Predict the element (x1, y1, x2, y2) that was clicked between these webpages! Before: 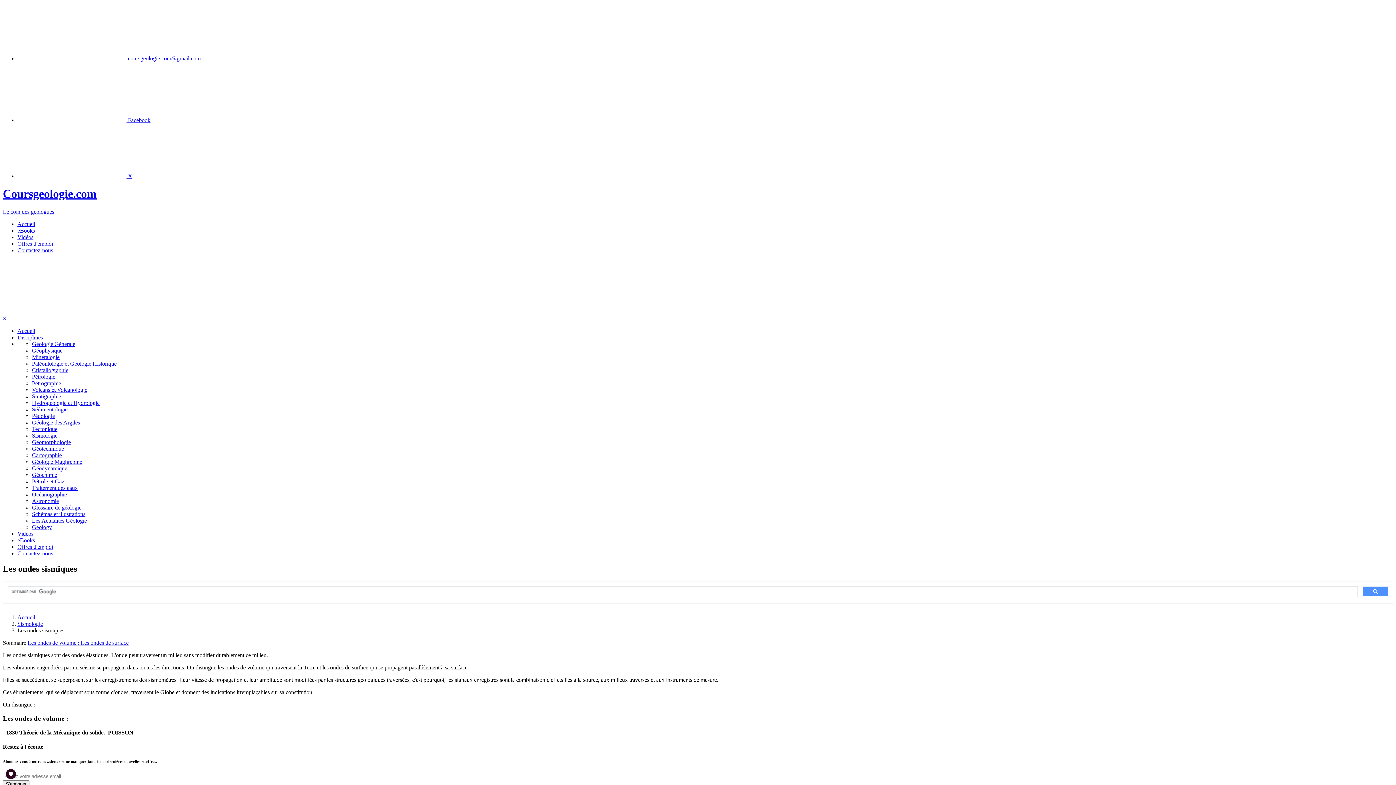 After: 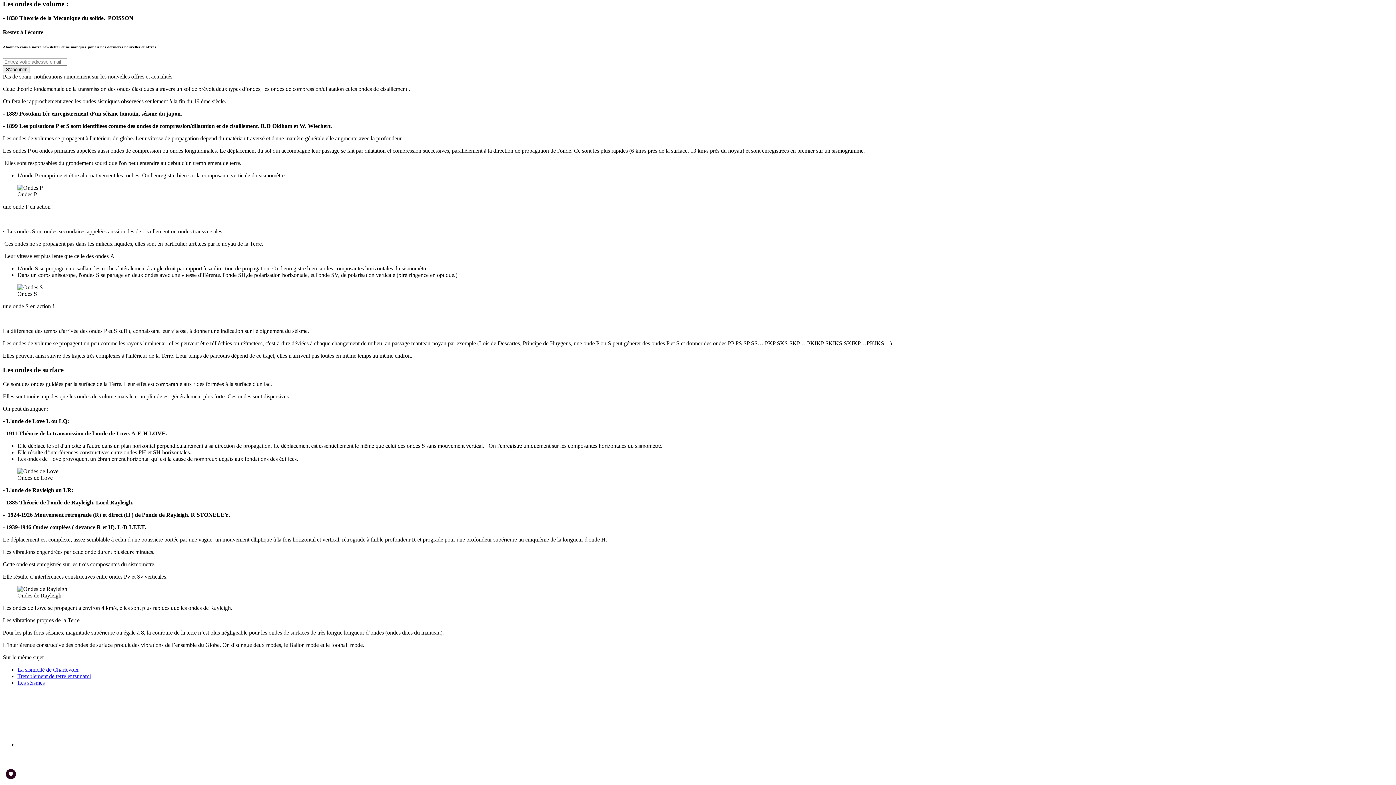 Action: label: Les ondes de volume :  bbox: (27, 639, 80, 646)